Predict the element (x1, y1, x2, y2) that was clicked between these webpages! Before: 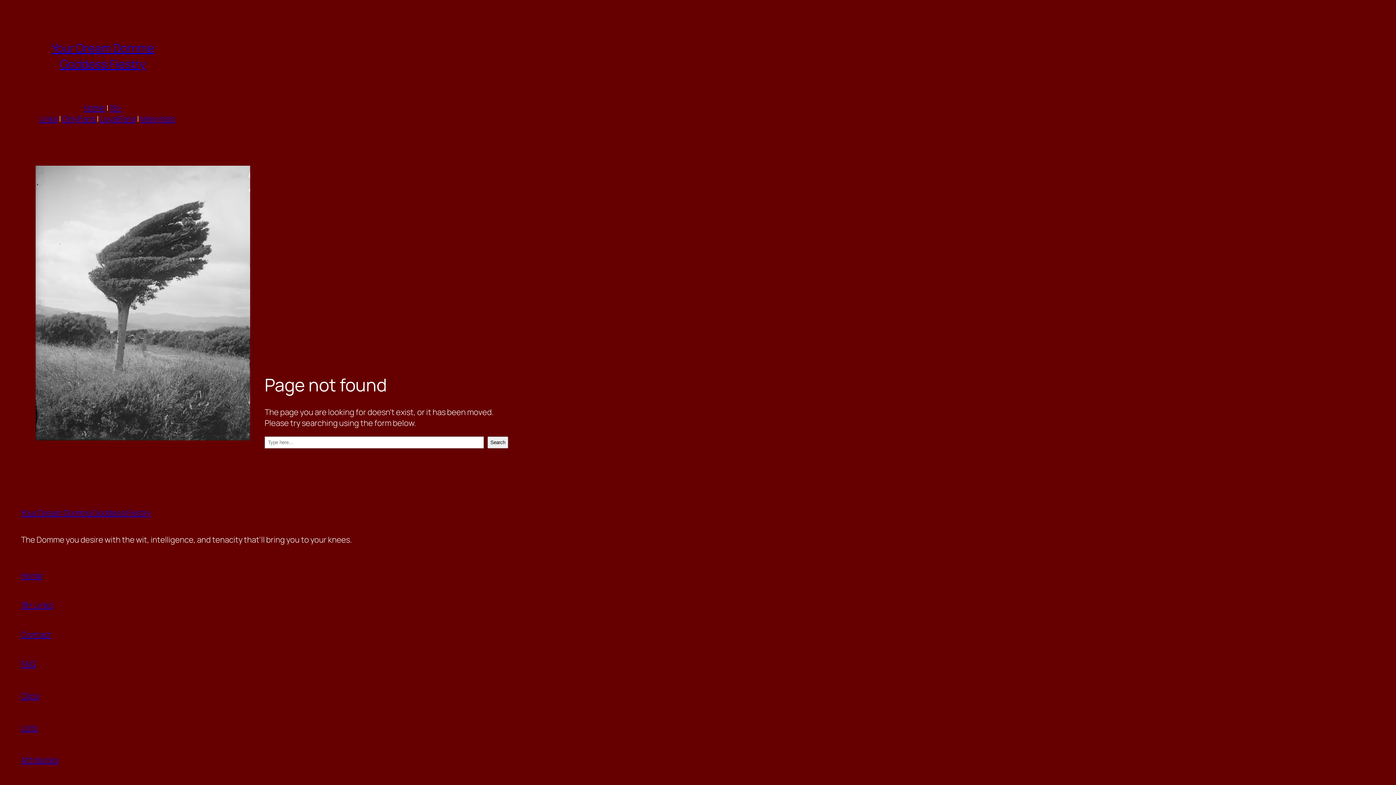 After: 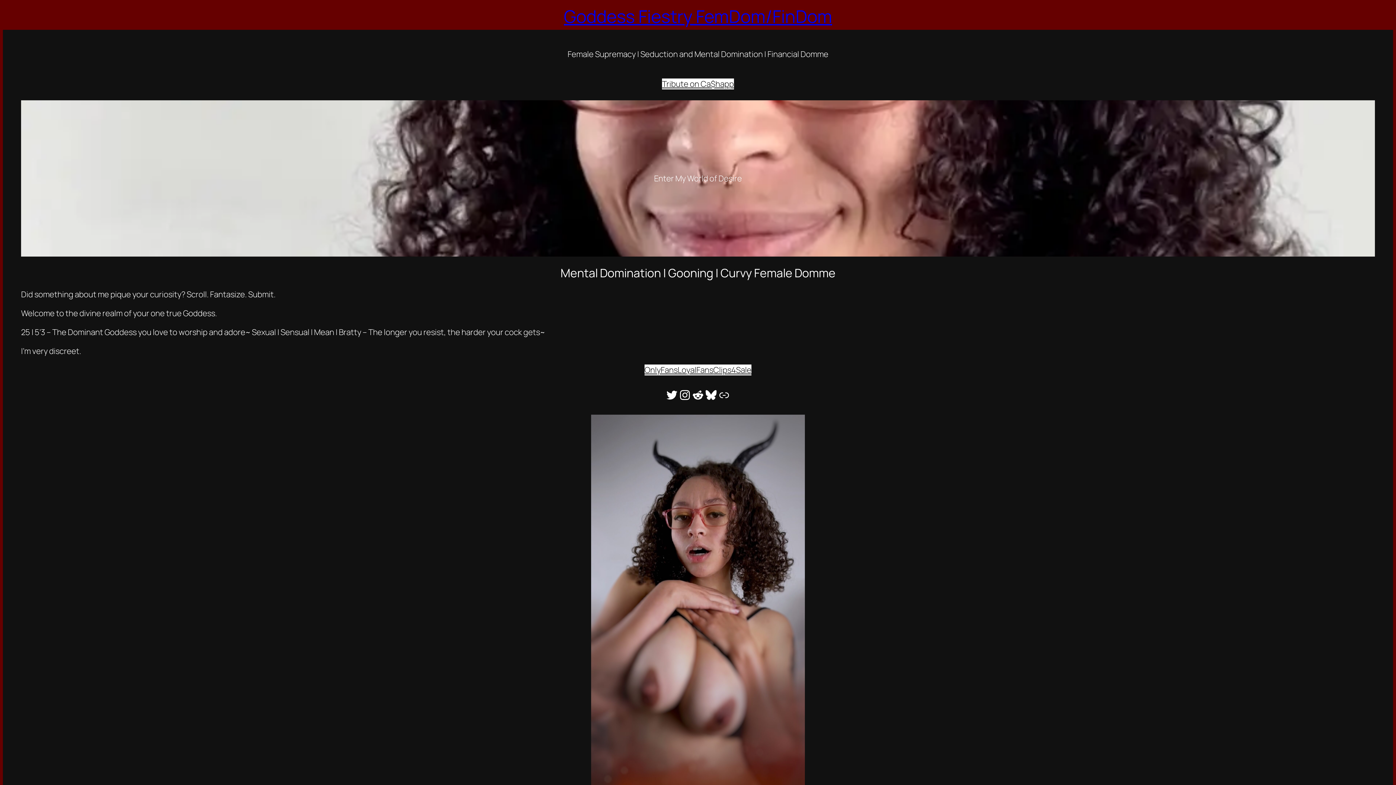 Action: label: 18+ Links bbox: (21, 599, 53, 610)